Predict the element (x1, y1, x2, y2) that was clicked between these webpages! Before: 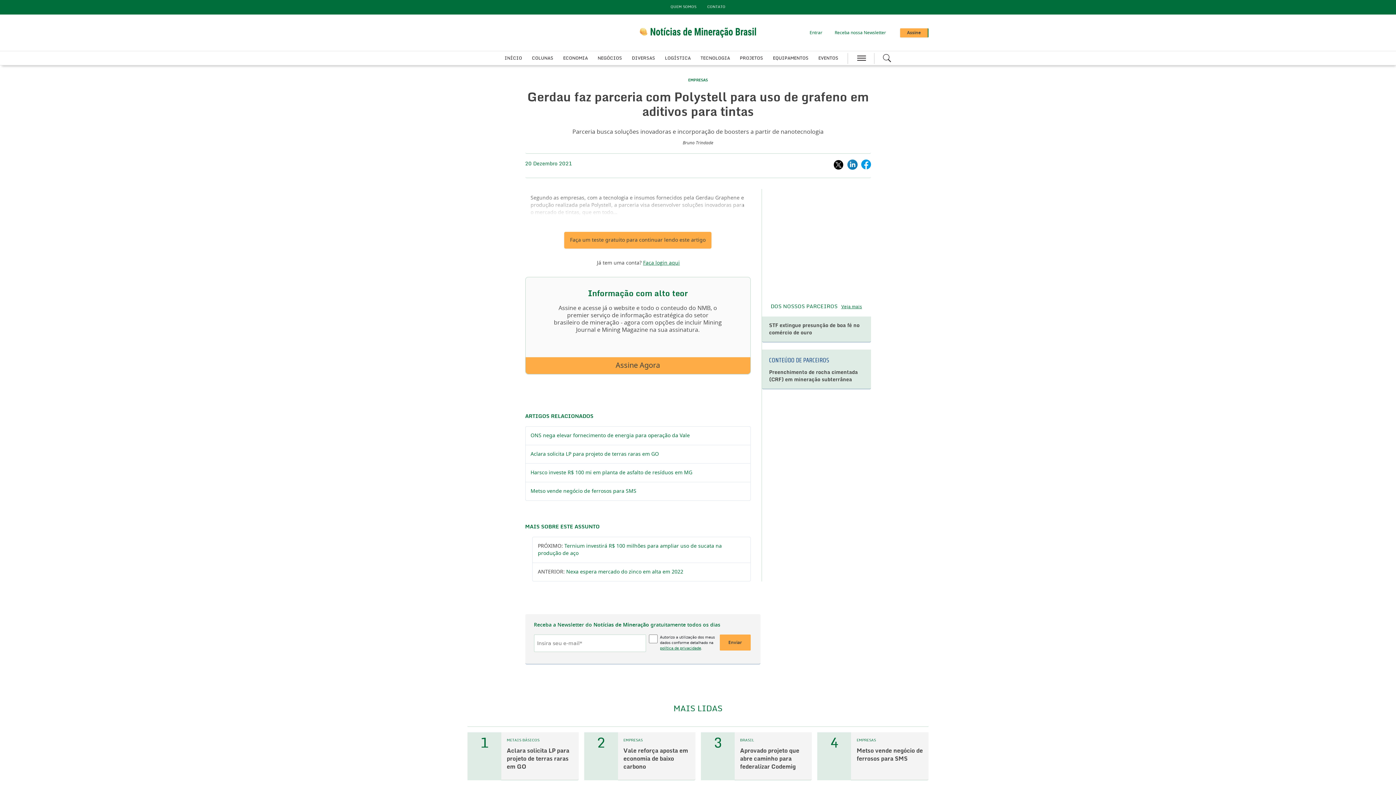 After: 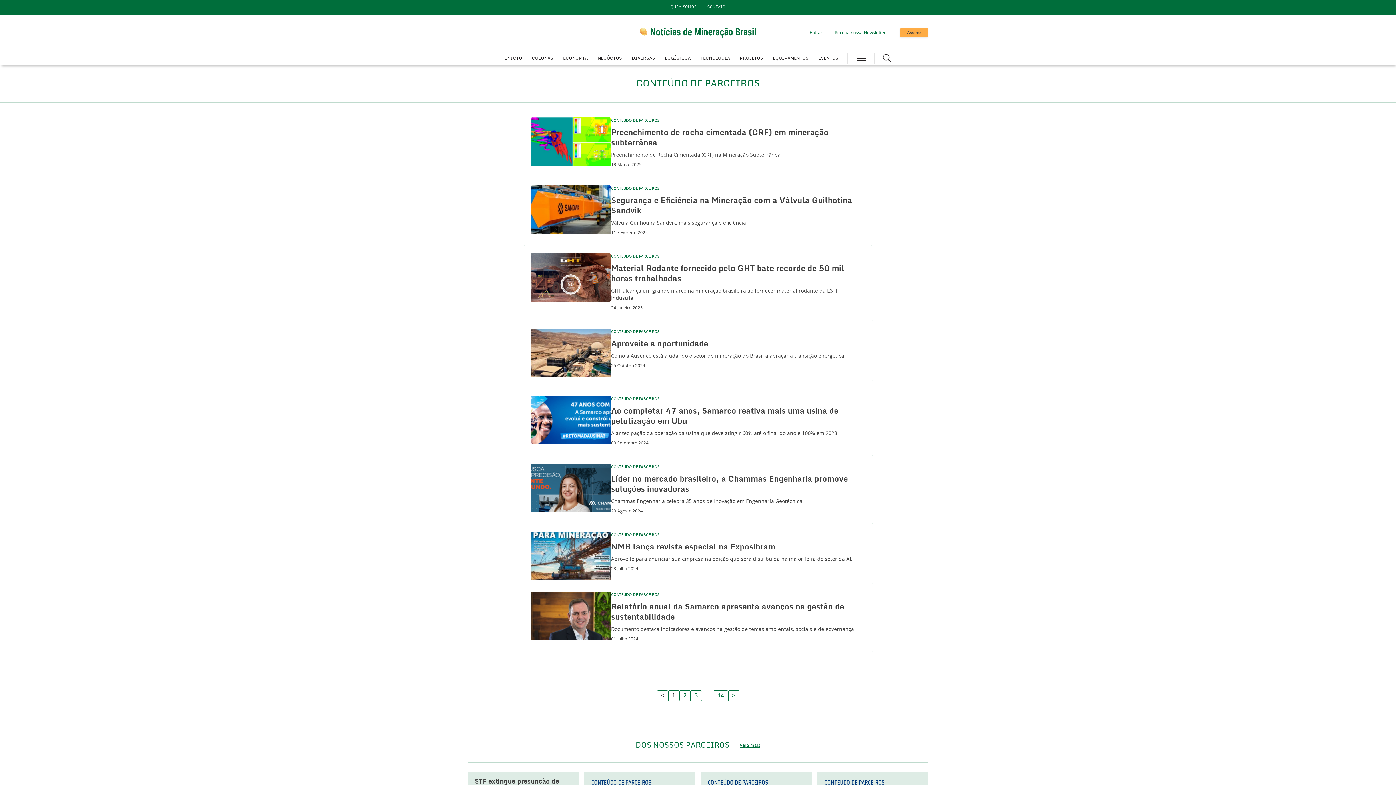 Action: label: CONTEÚDO DE PARCEIROS bbox: (769, 357, 829, 363)